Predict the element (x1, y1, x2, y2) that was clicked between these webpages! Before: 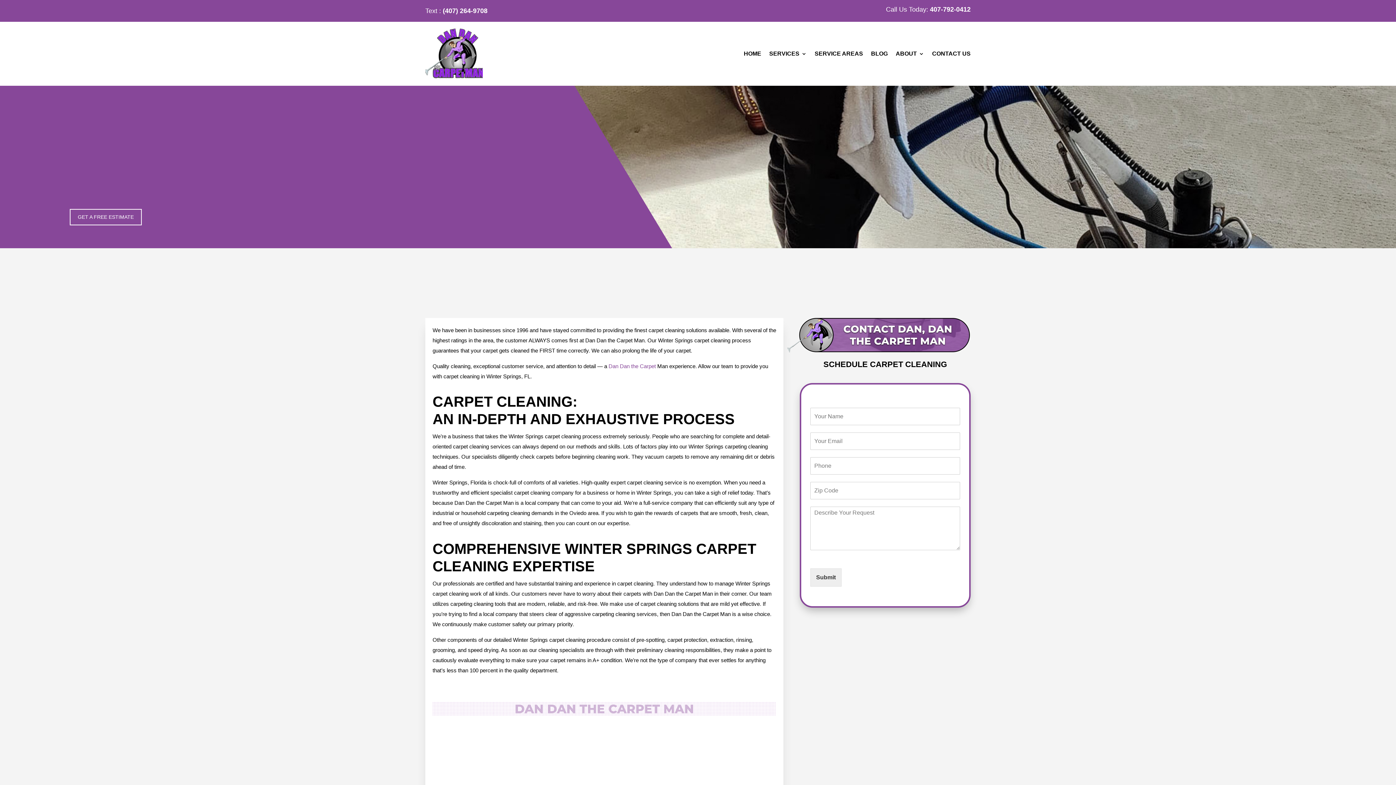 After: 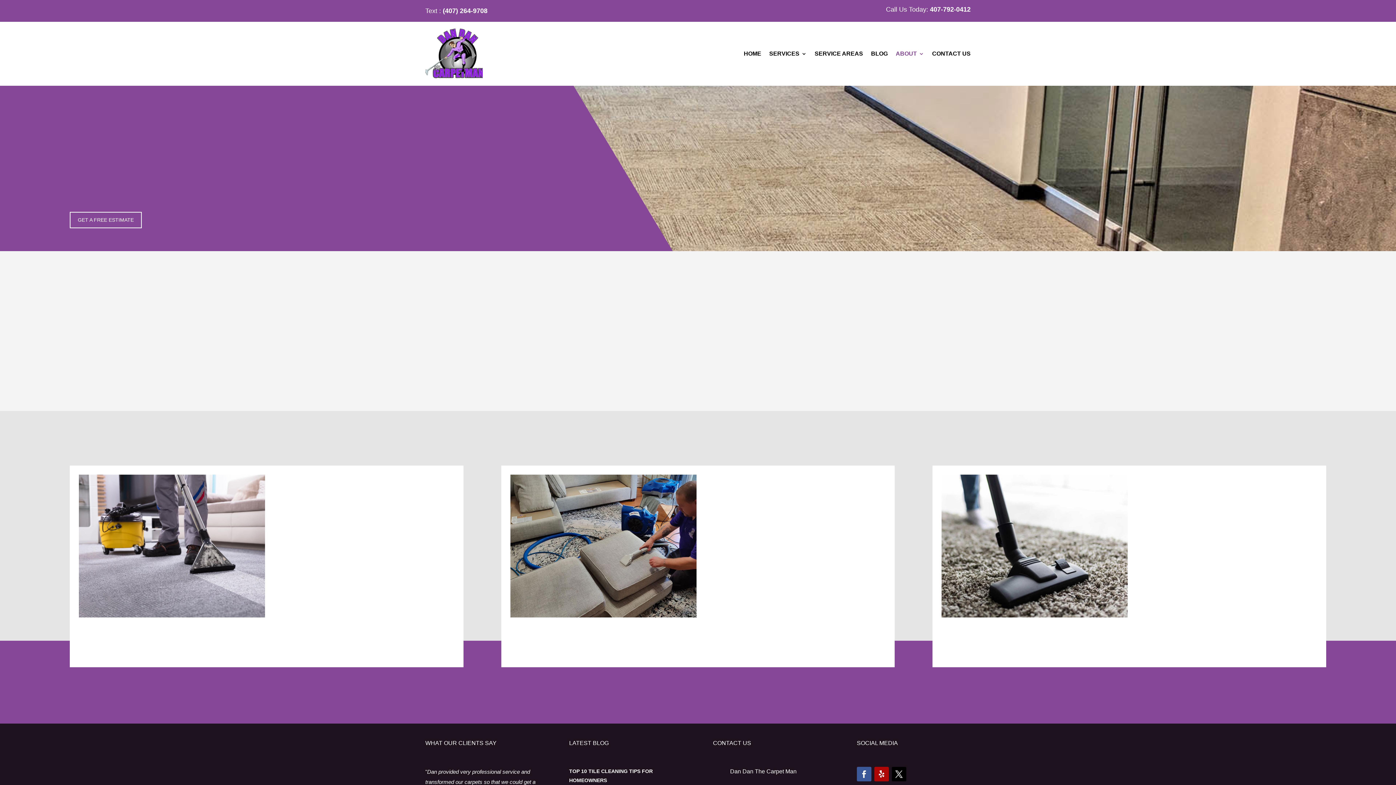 Action: label: ABOUT bbox: (896, 28, 924, 79)